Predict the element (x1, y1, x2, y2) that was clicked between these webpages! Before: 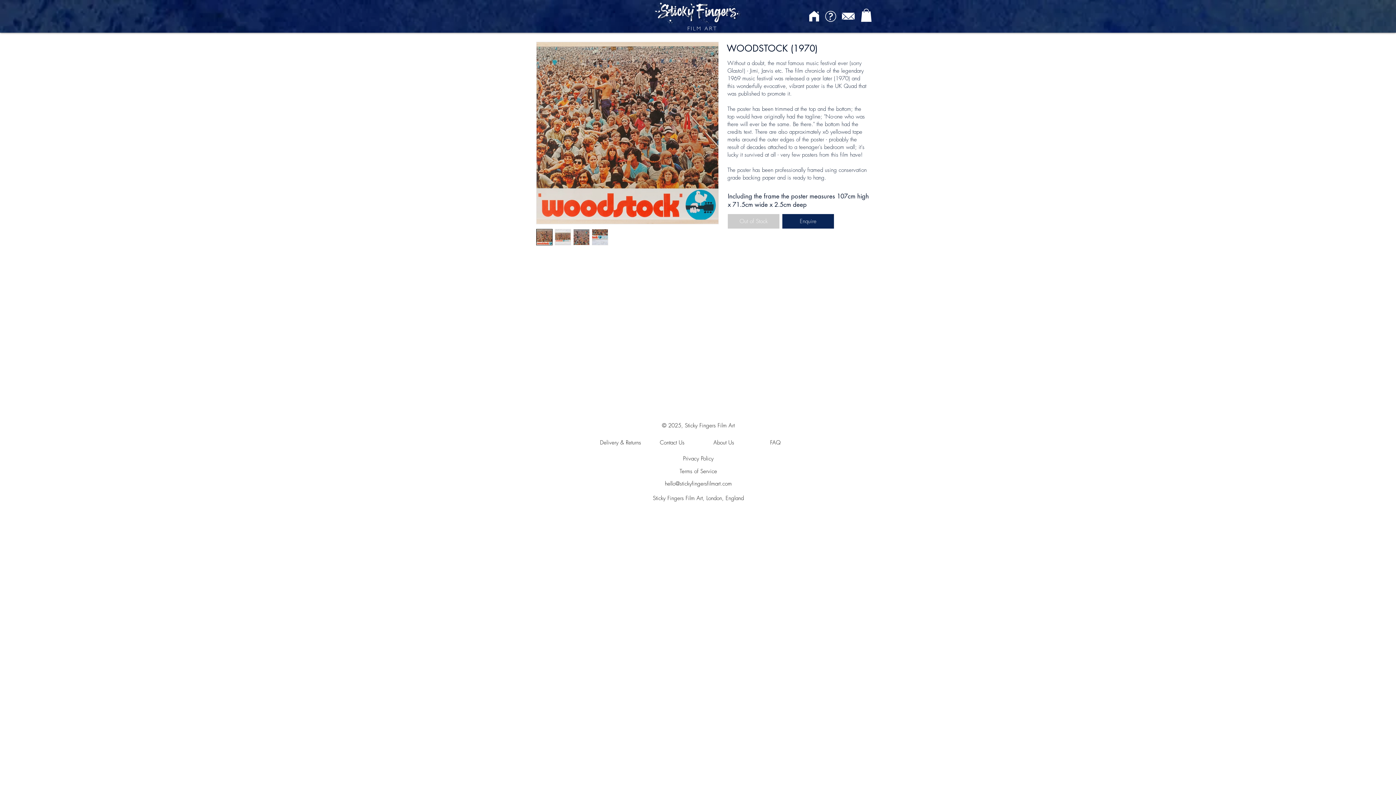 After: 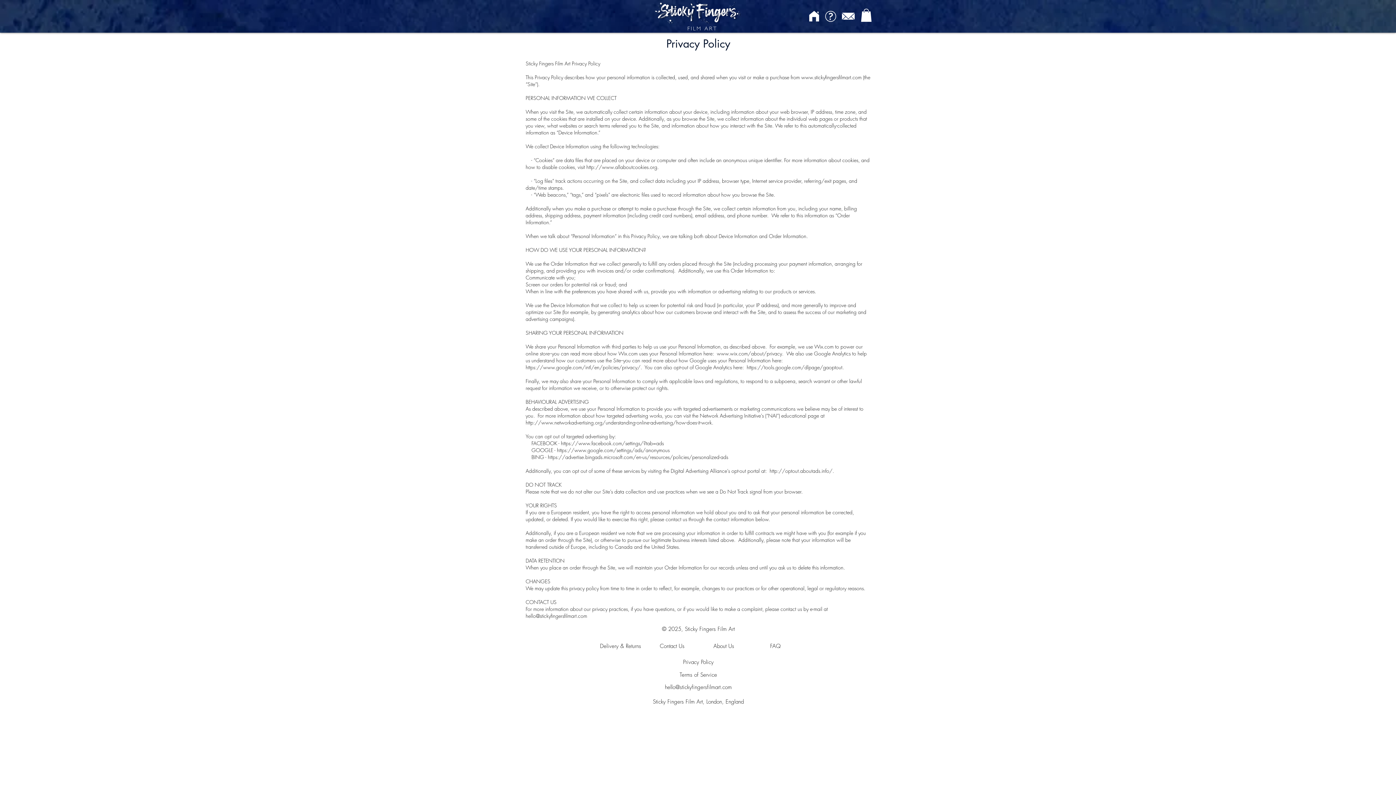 Action: label: Privacy Policy bbox: (672, 452, 724, 465)